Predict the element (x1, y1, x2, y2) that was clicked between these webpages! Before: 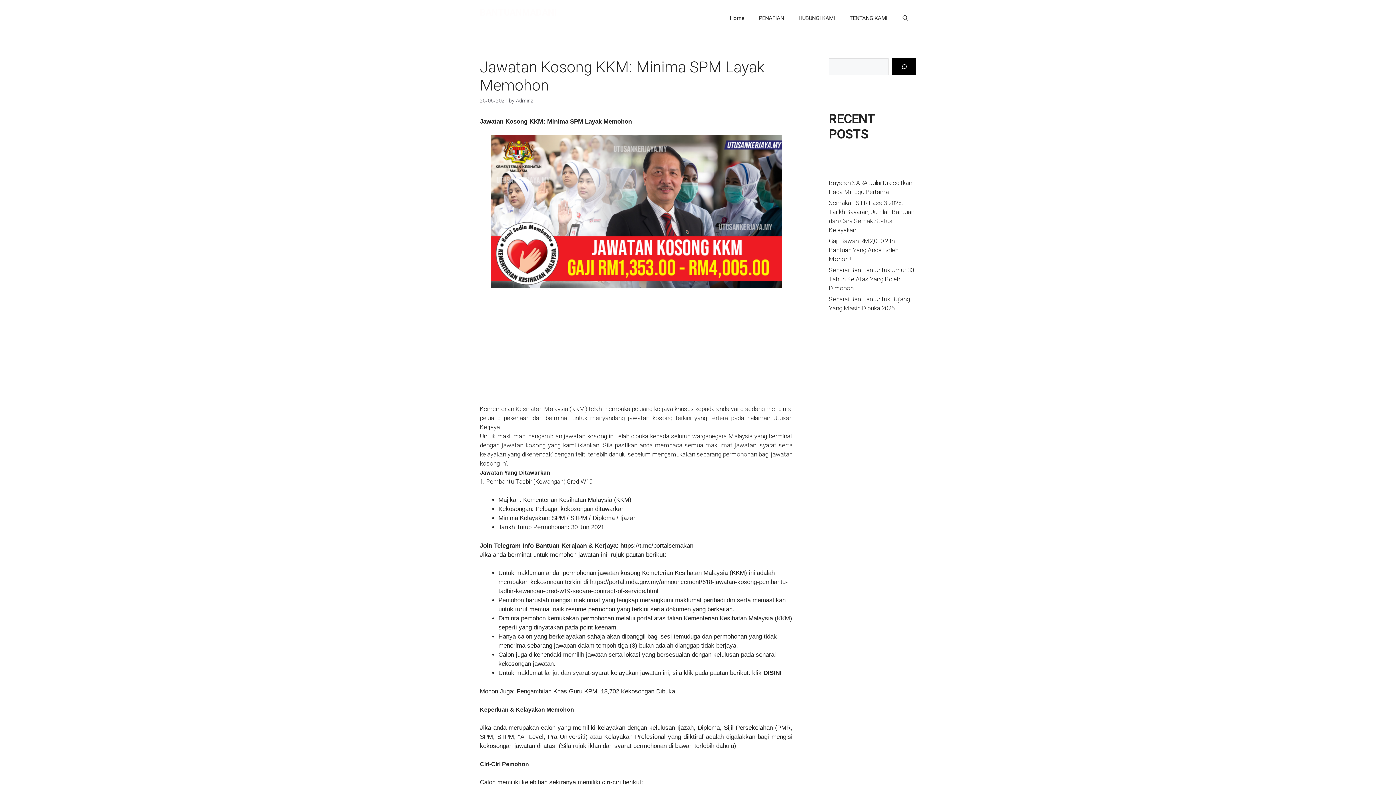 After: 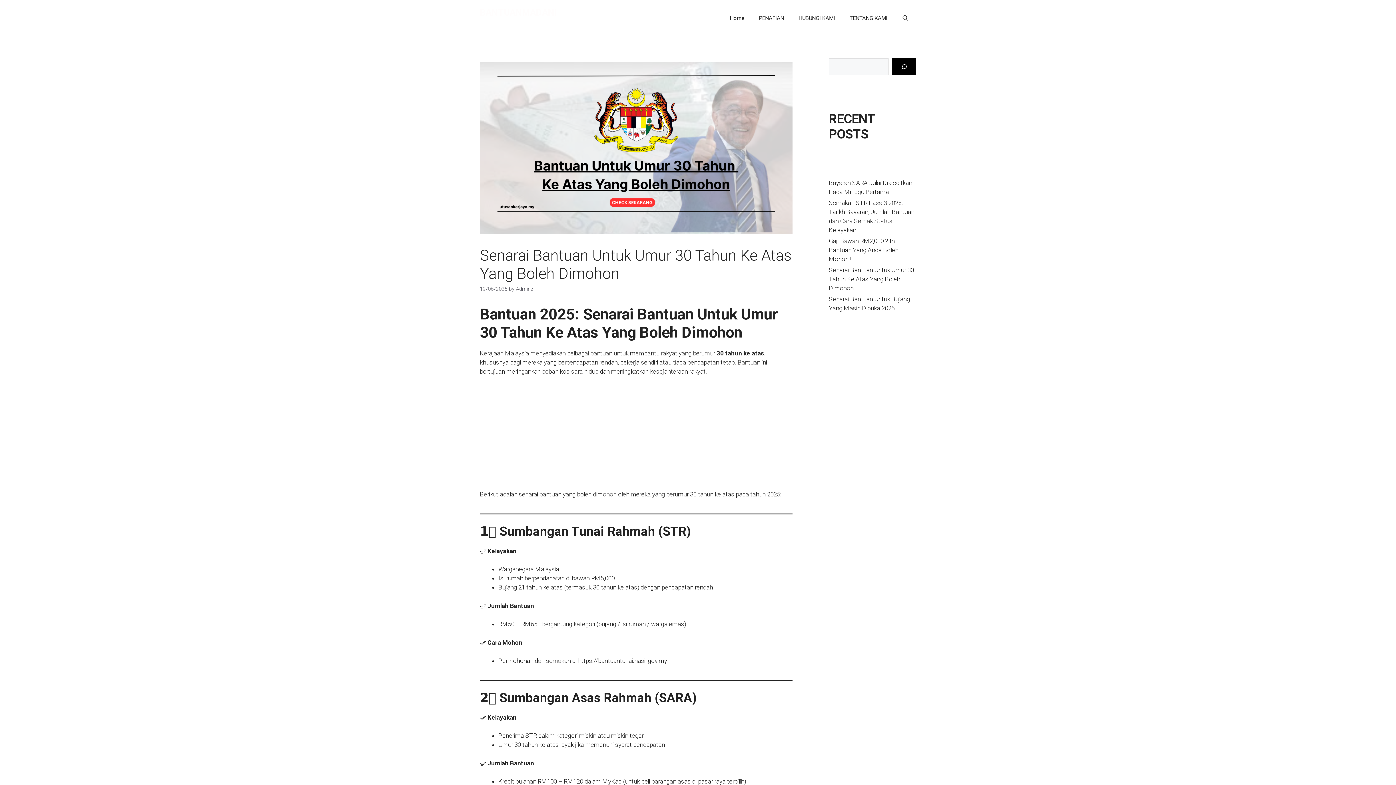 Action: label: Senarai Bantuan Untuk Umur 30 Tahun Ke Atas Yang Boleh Dimohon bbox: (829, 266, 914, 292)